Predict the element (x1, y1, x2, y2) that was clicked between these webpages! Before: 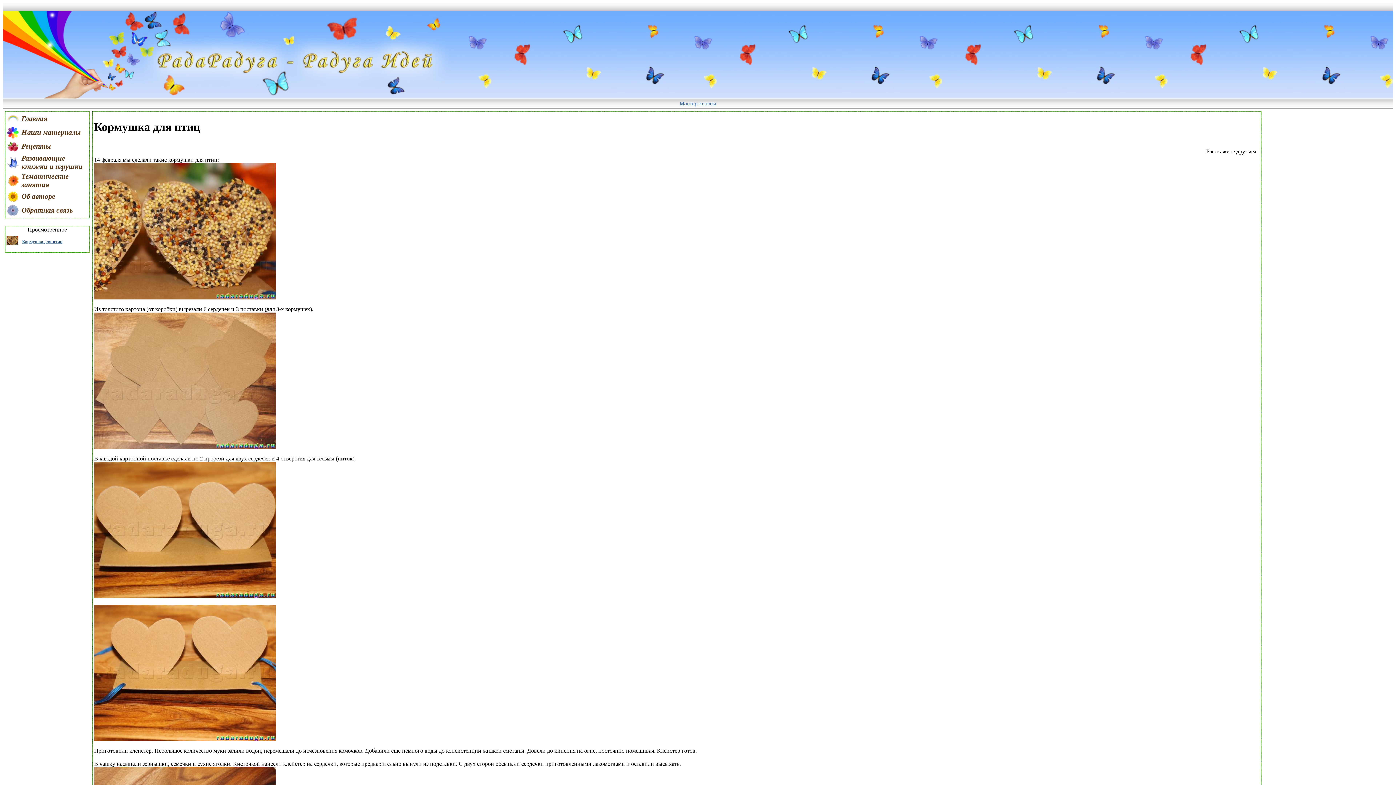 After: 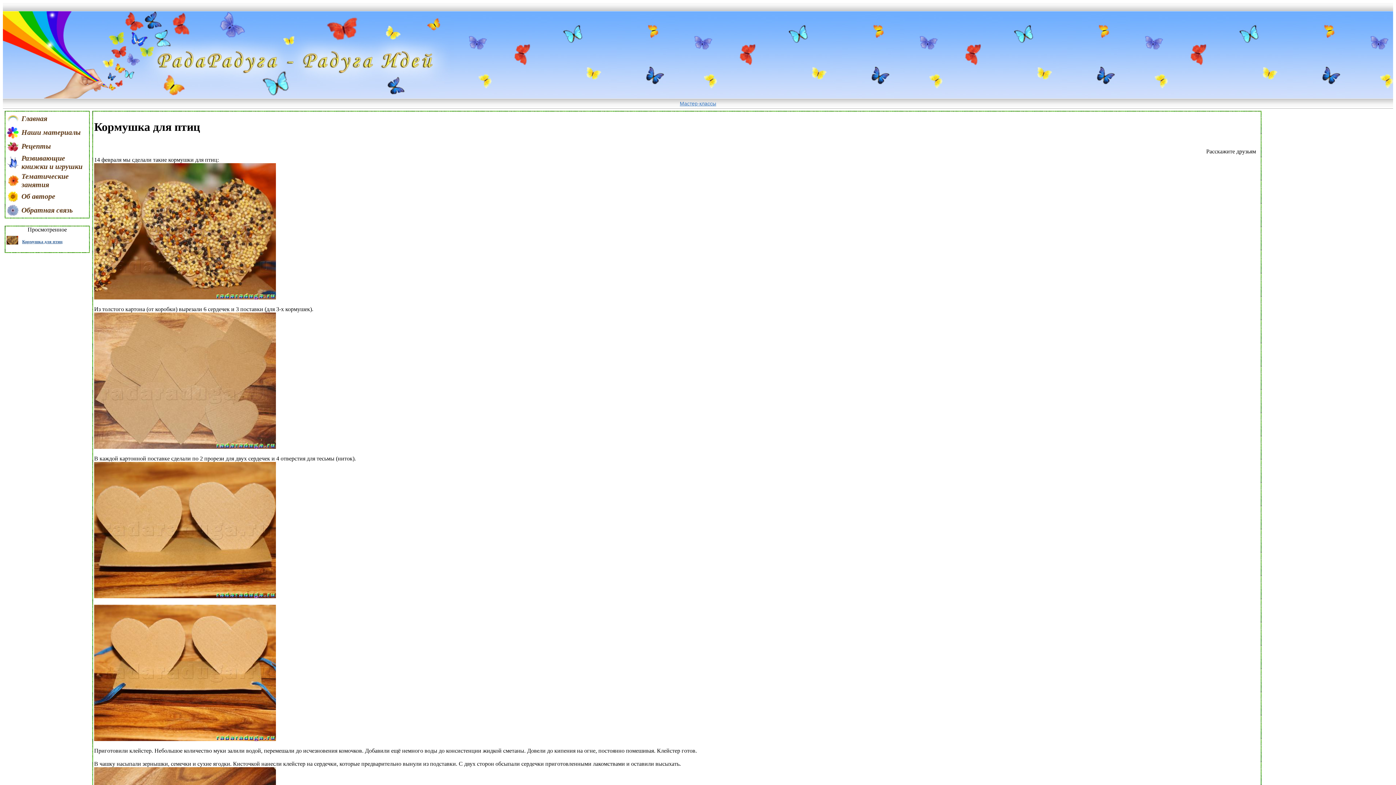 Action: bbox: (5, 240, 19, 246)